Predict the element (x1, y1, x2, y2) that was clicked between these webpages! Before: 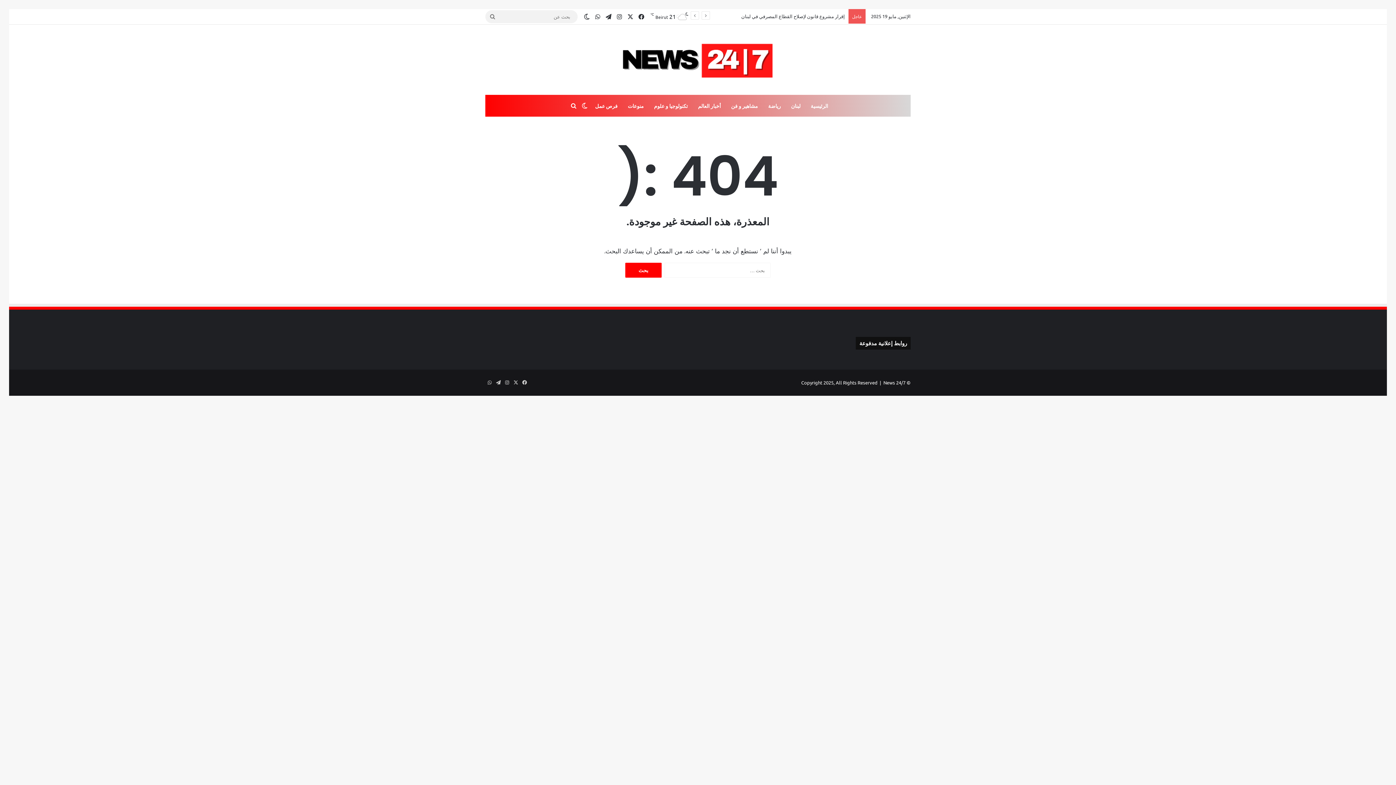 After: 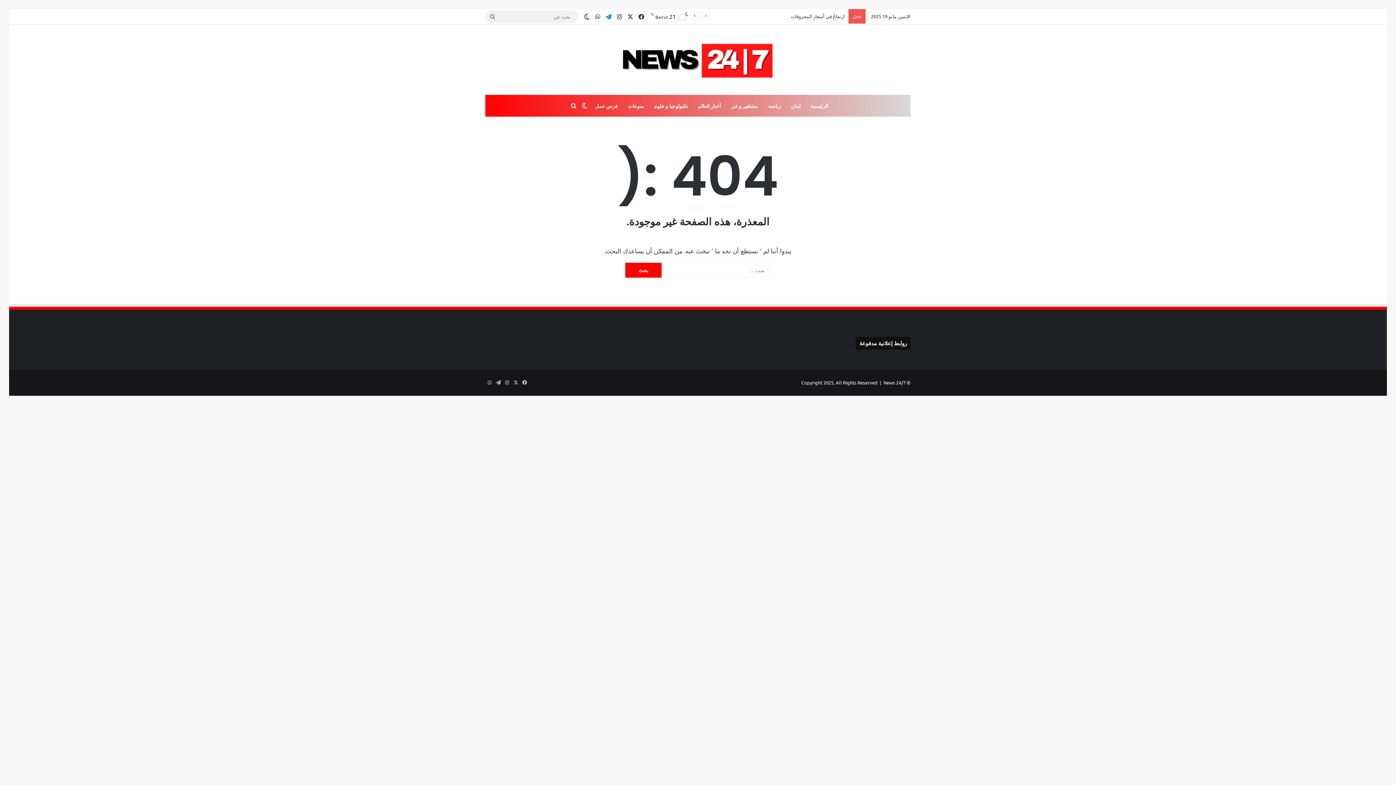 Action: bbox: (603, 9, 614, 24) label: تيلقرام